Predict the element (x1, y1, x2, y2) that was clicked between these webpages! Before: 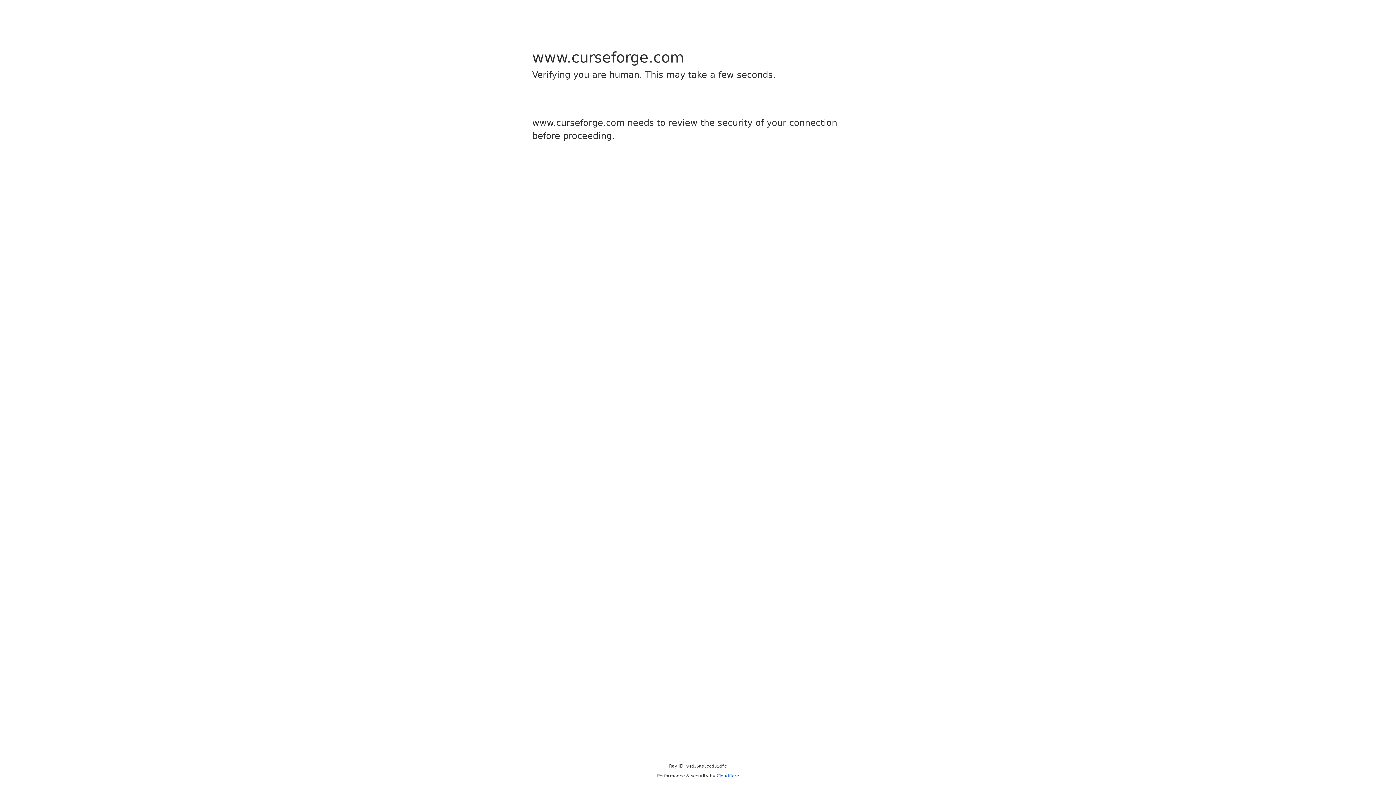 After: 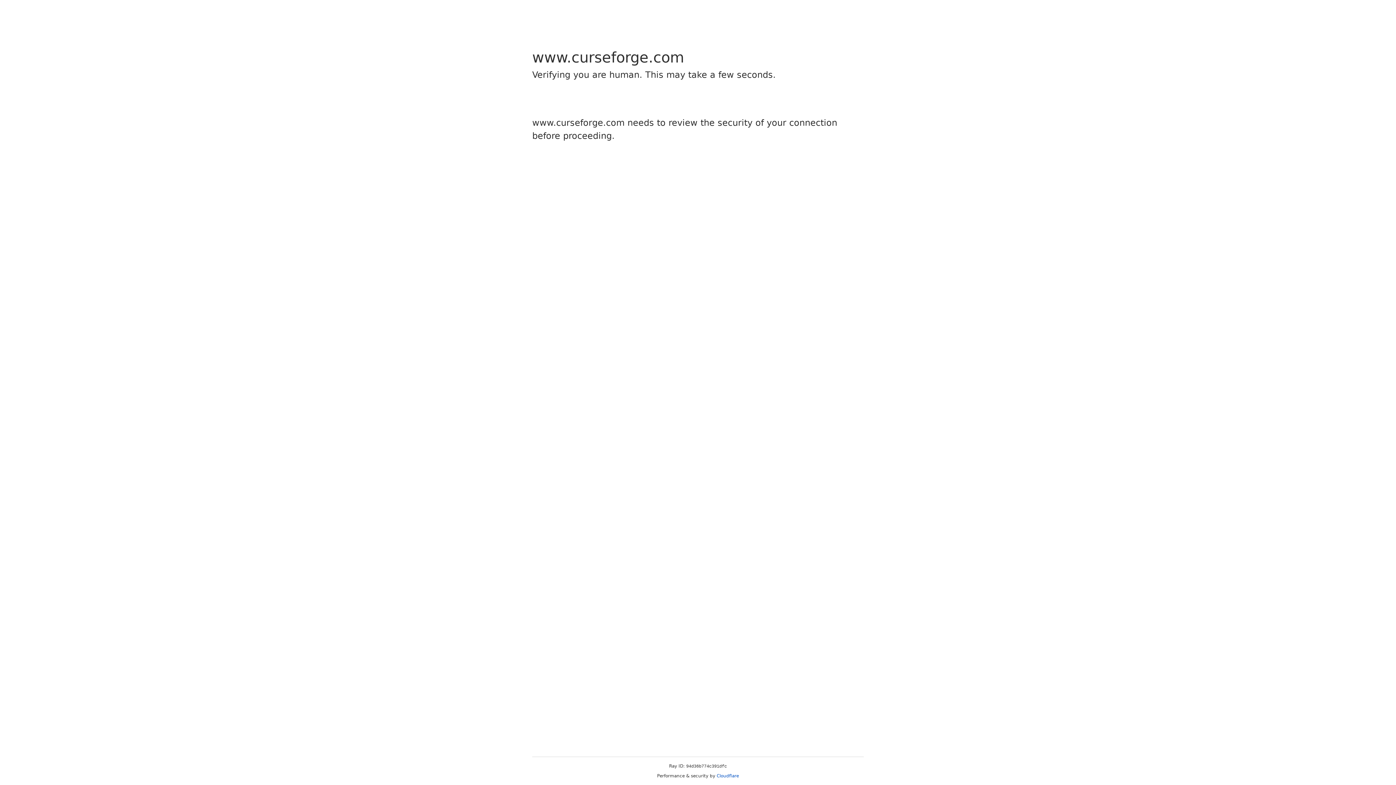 Action: label: Cloudflare bbox: (716, 773, 739, 778)